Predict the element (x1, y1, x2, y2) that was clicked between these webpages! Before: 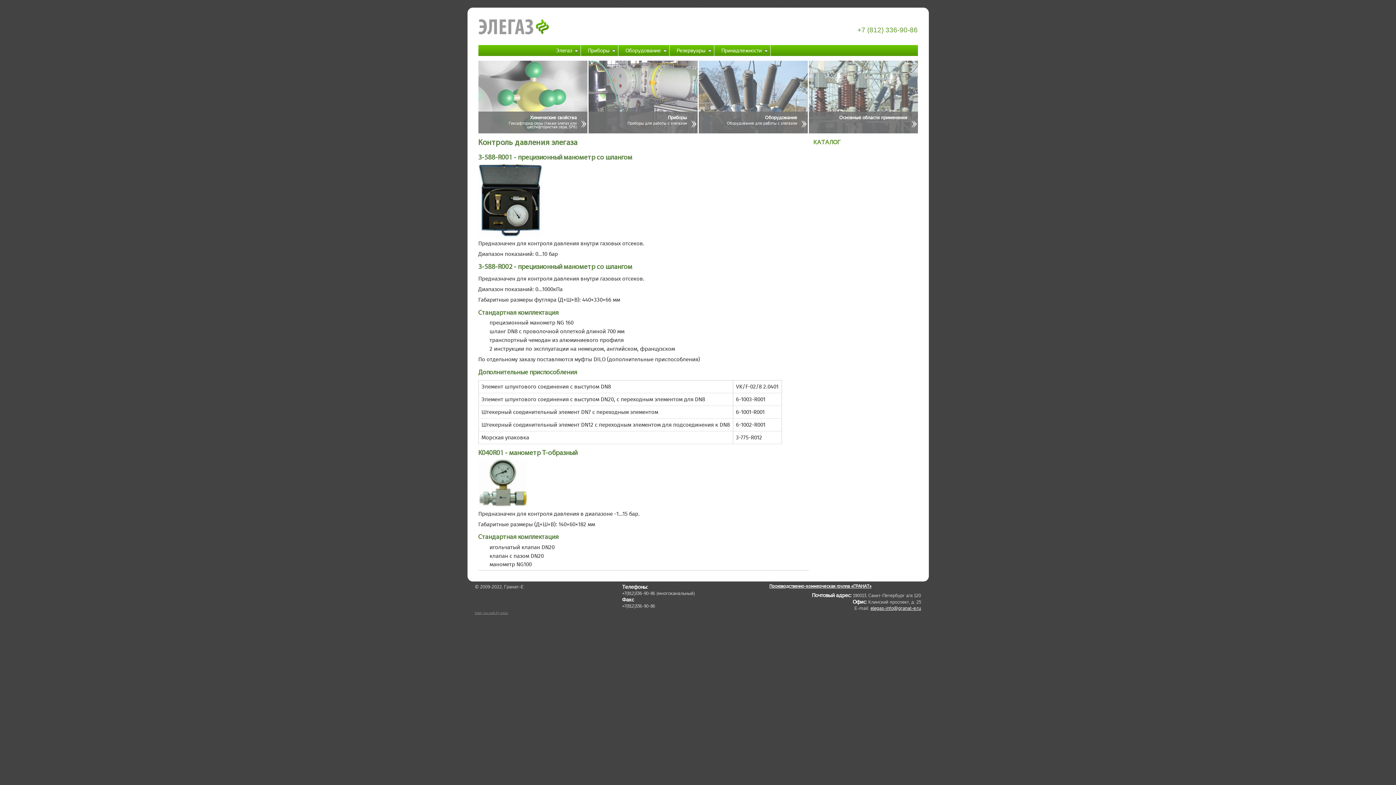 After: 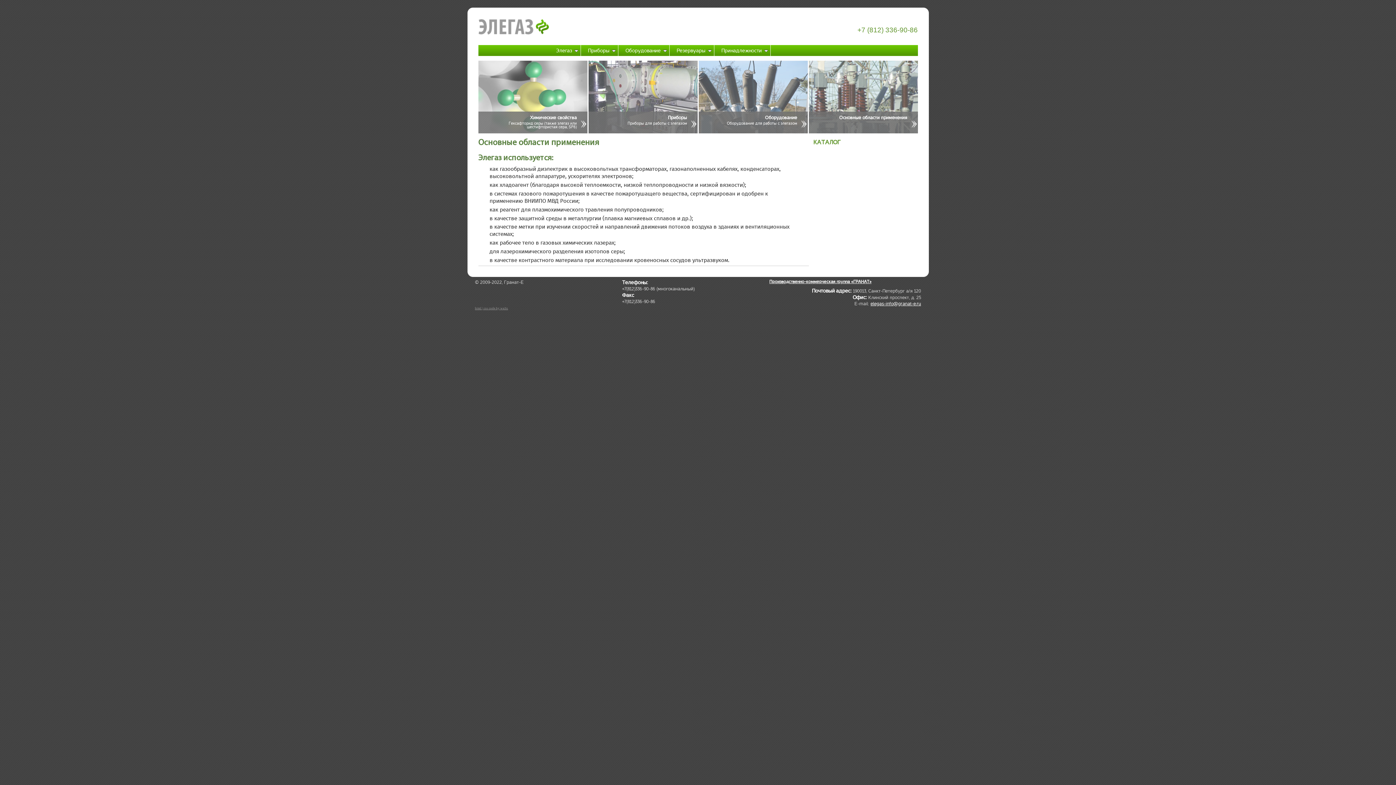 Action: bbox: (808, 60, 918, 133) label: Основные области применения